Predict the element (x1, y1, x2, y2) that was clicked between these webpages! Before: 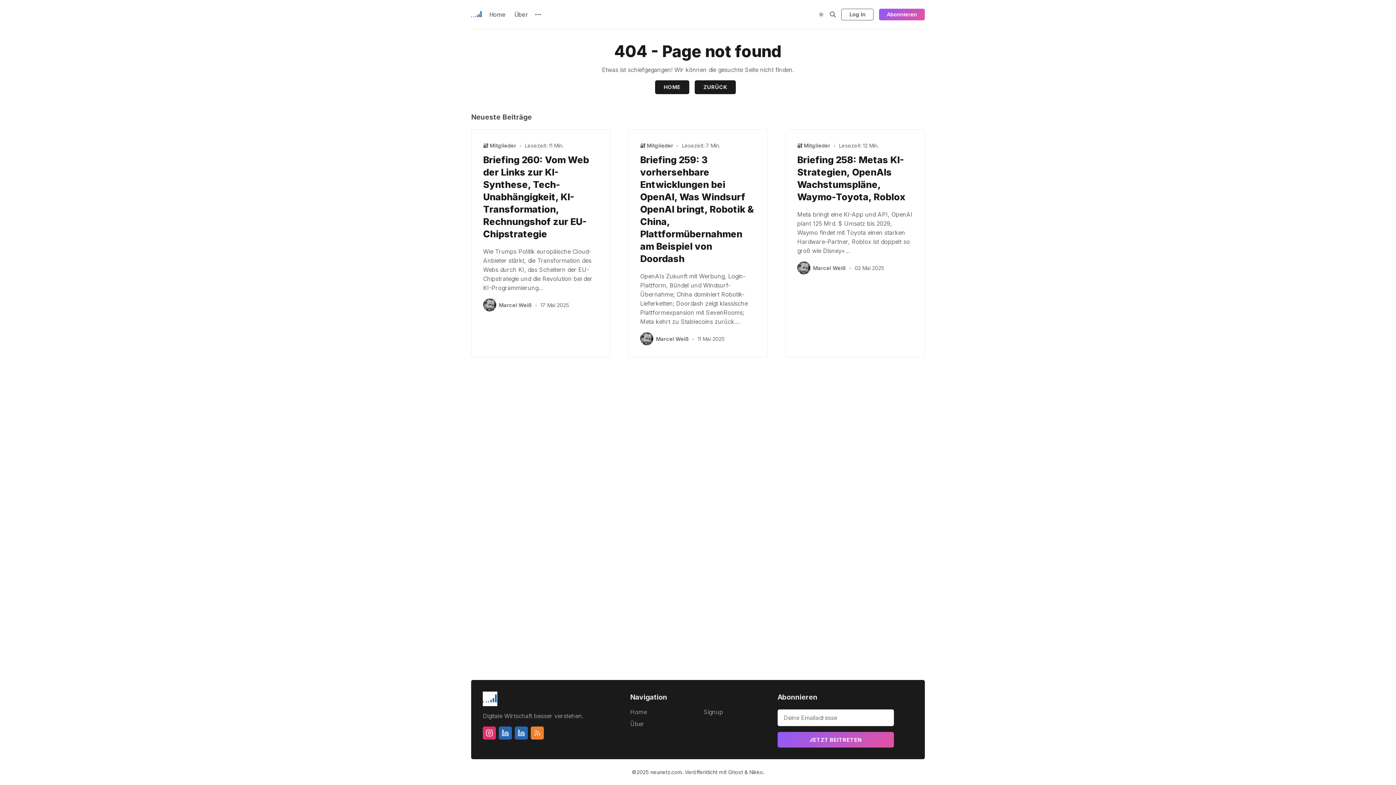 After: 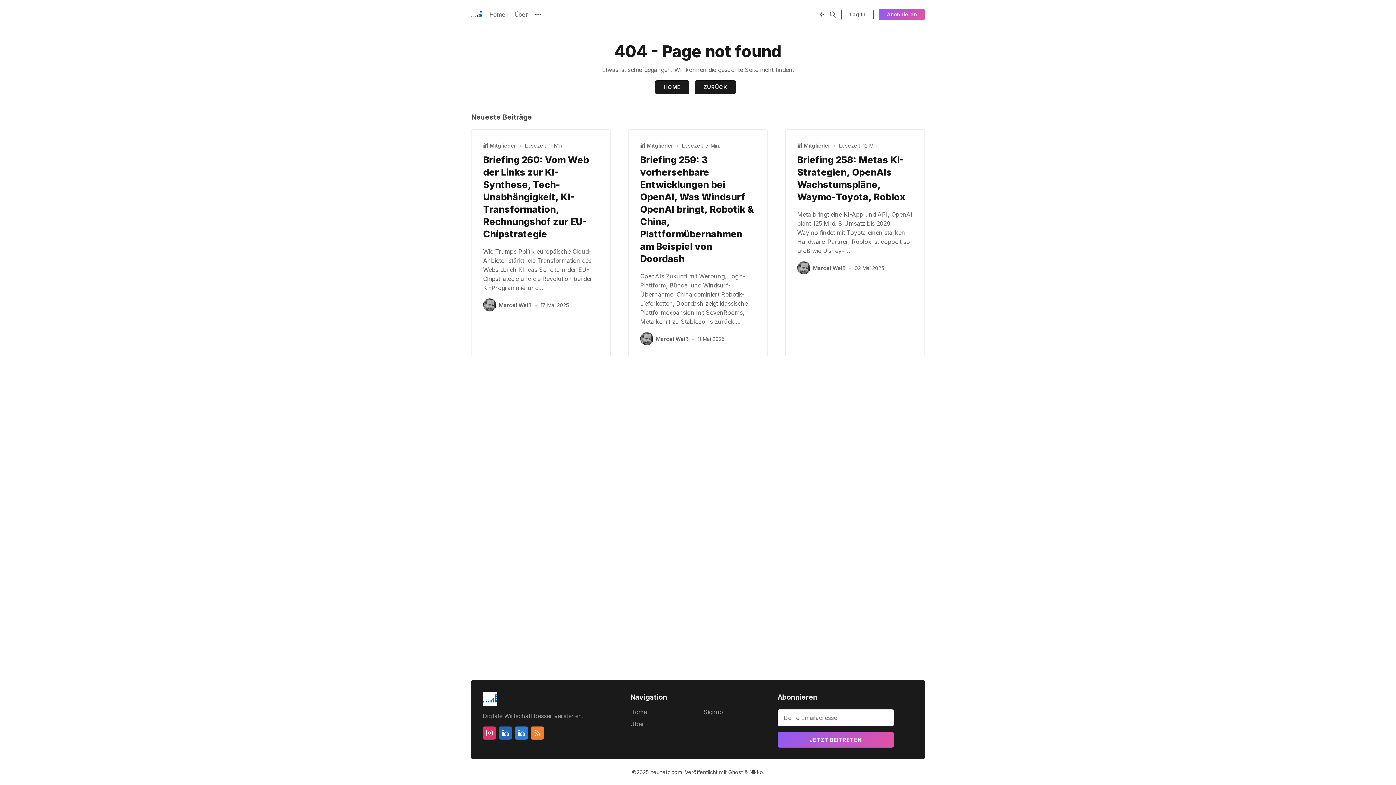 Action: bbox: (514, 726, 528, 740) label: Linkedin neunetz.com